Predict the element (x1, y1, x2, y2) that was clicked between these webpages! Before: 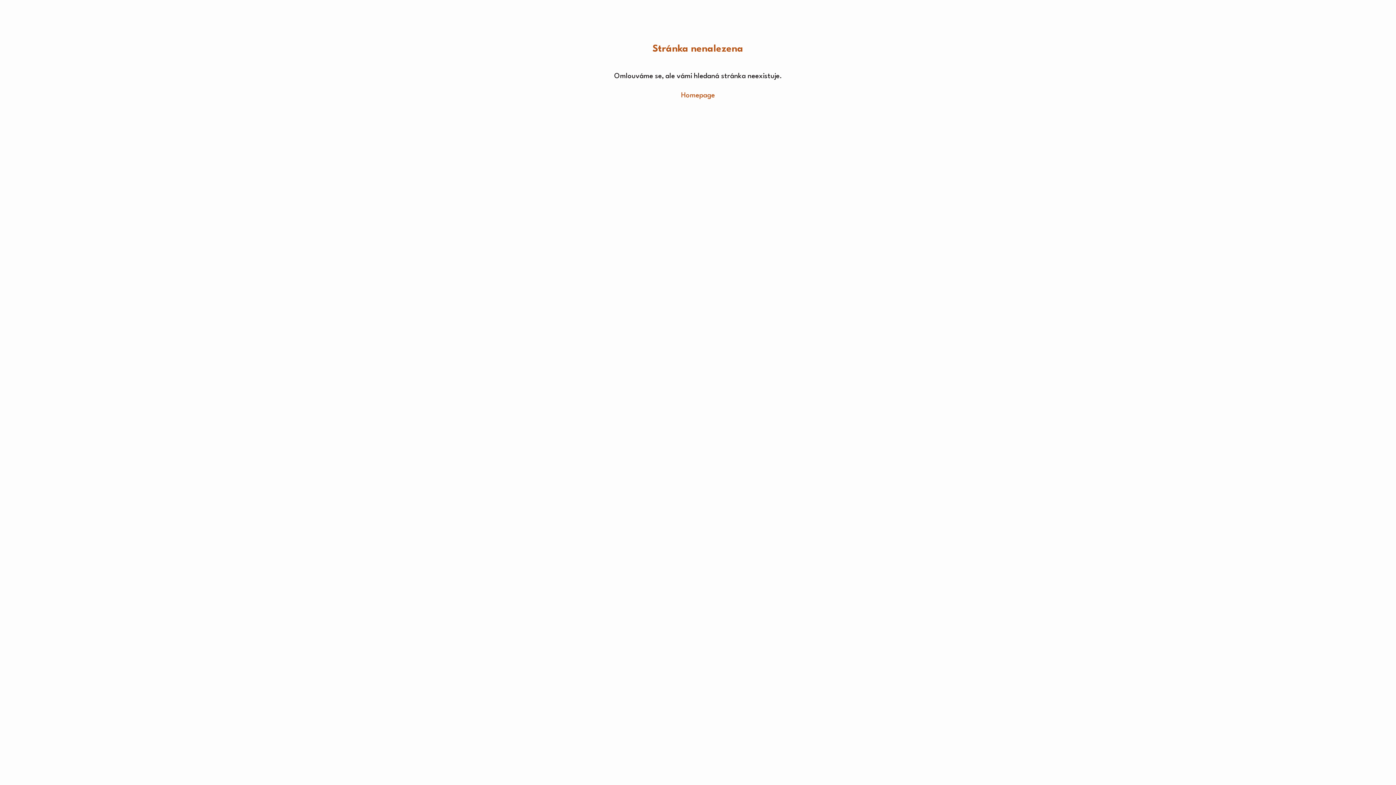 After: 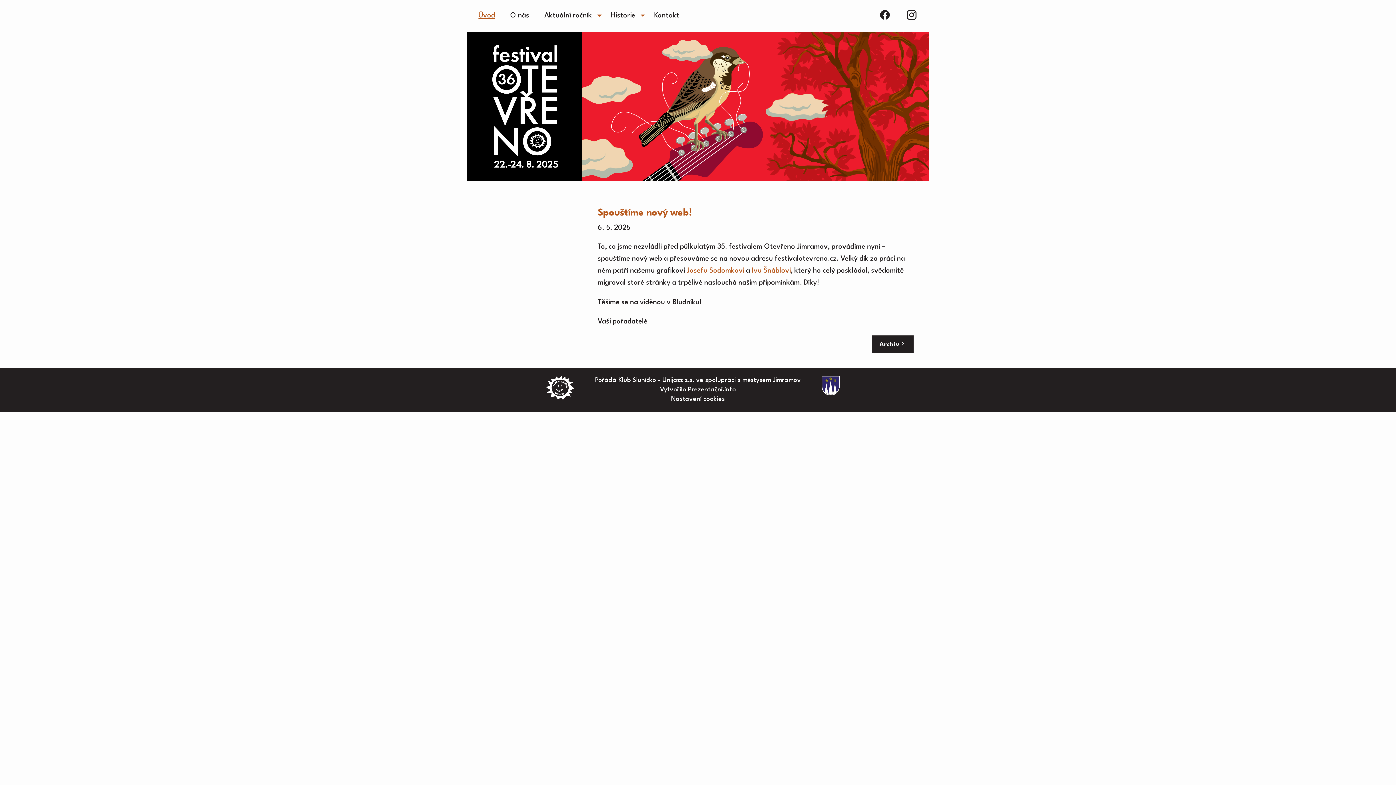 Action: label: Homepage bbox: (681, 92, 715, 99)